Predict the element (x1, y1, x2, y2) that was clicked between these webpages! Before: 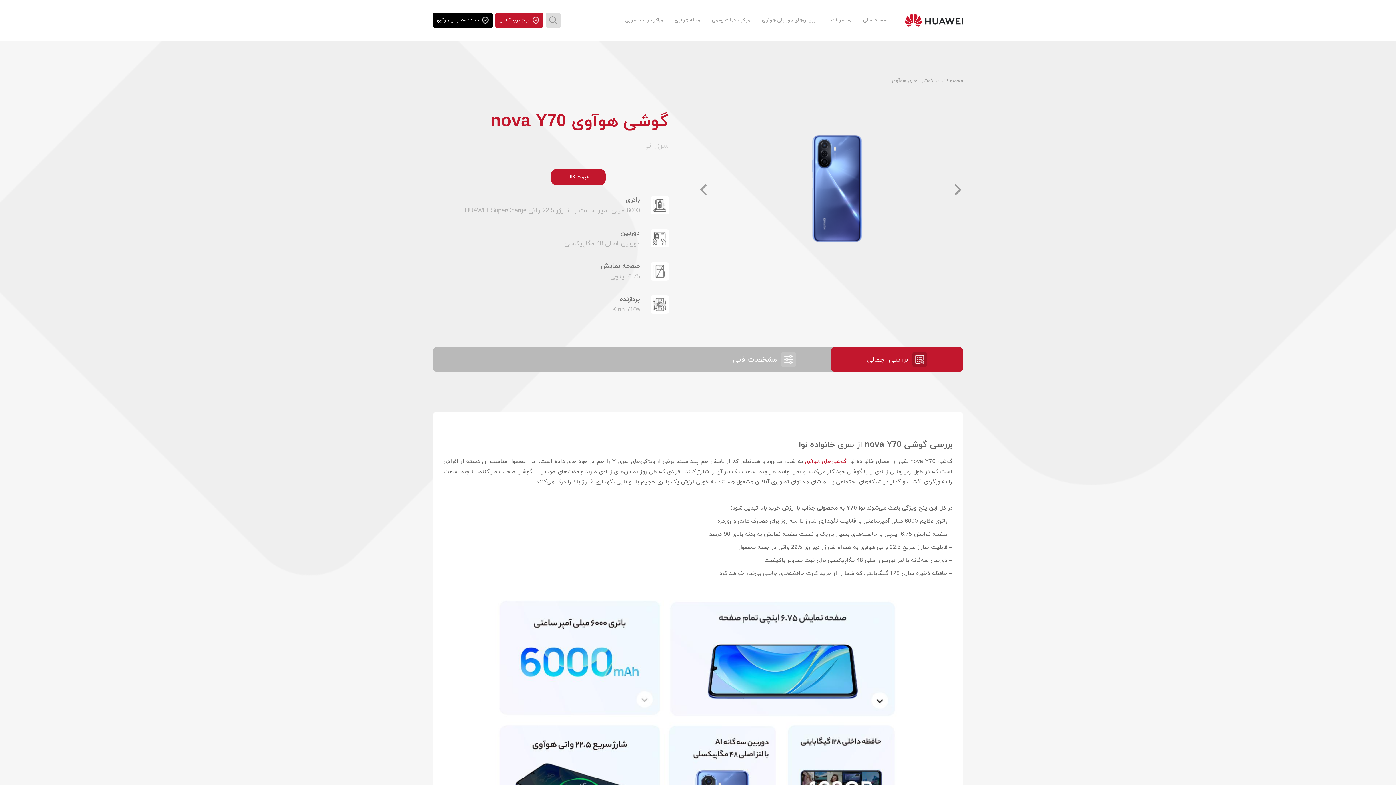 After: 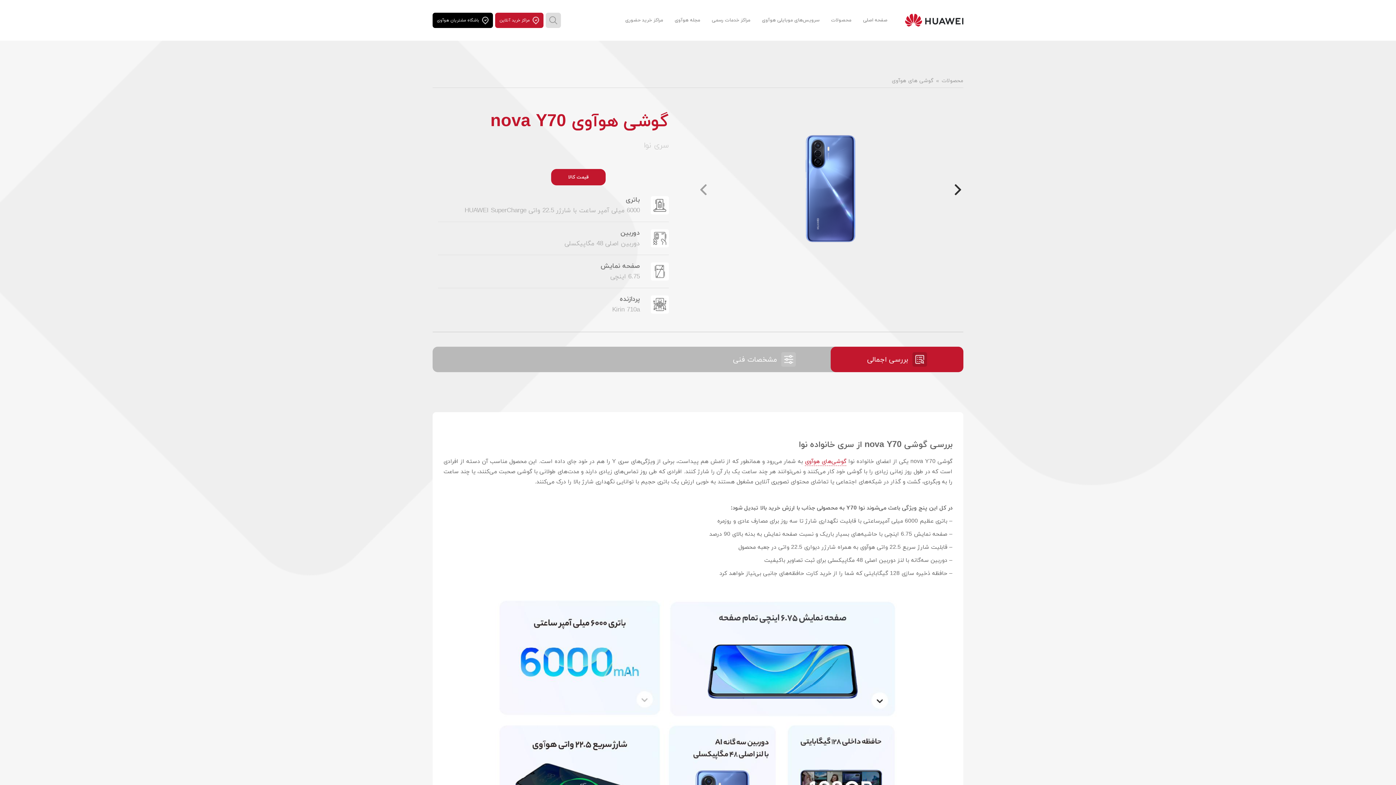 Action: label: Next bbox: (952, 184, 963, 195)